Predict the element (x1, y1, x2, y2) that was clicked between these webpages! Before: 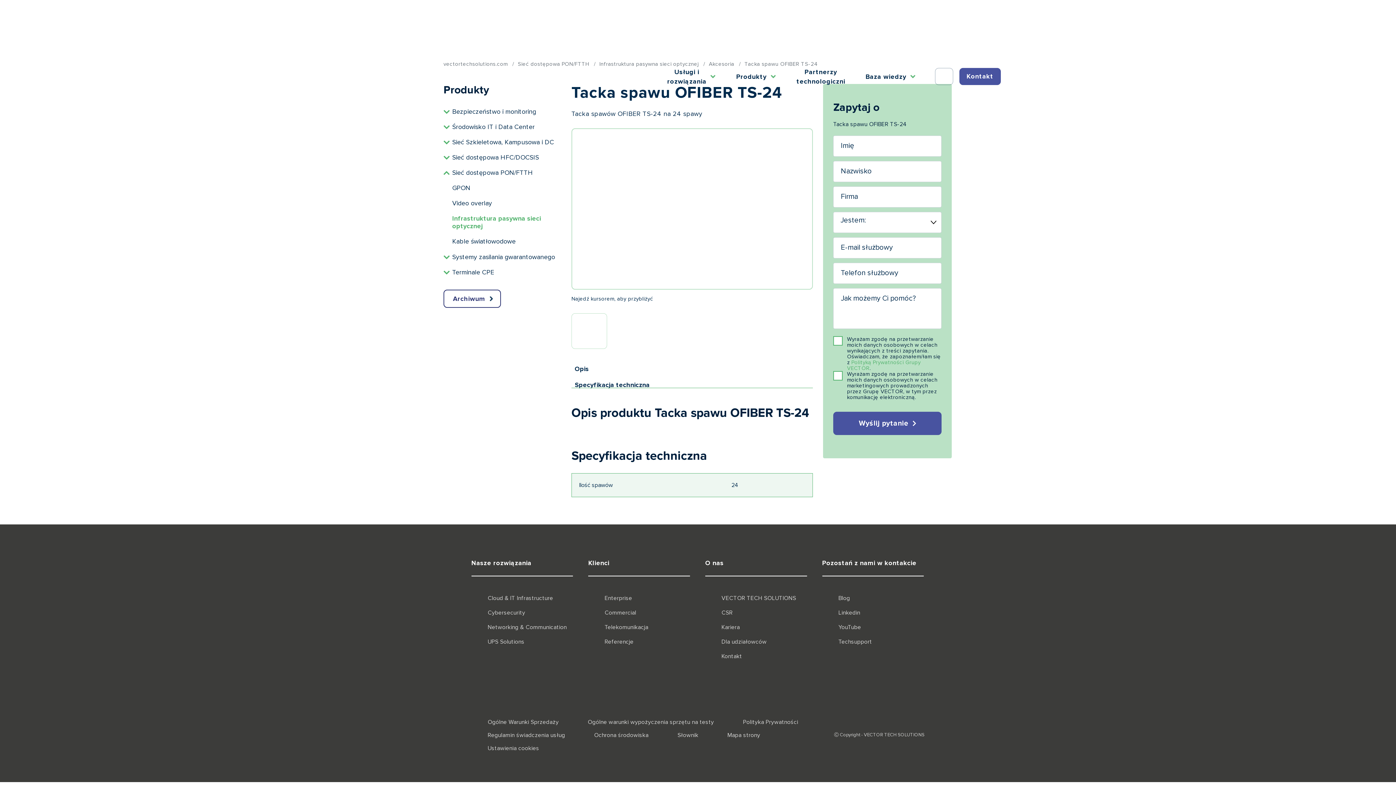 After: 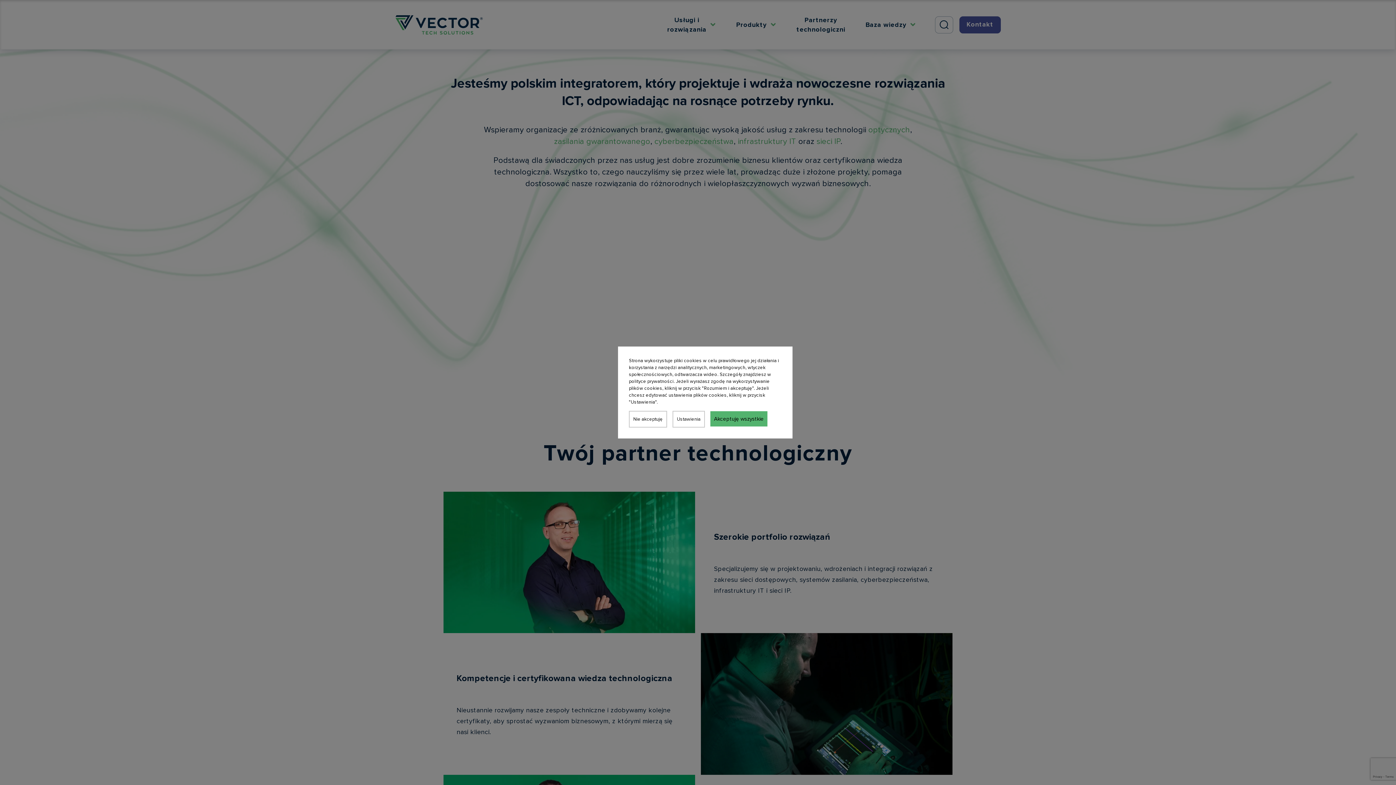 Action: label: Enterprise bbox: (604, 594, 691, 602)